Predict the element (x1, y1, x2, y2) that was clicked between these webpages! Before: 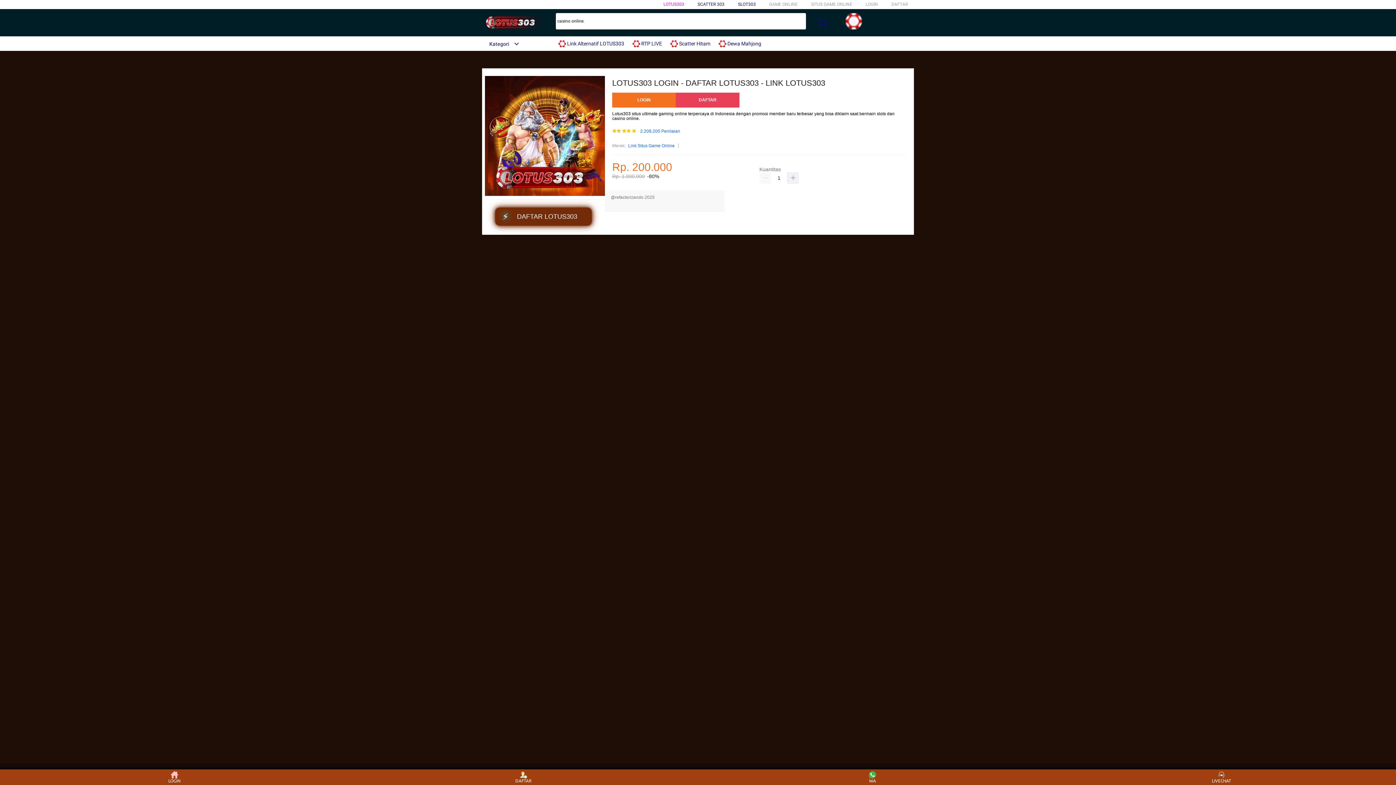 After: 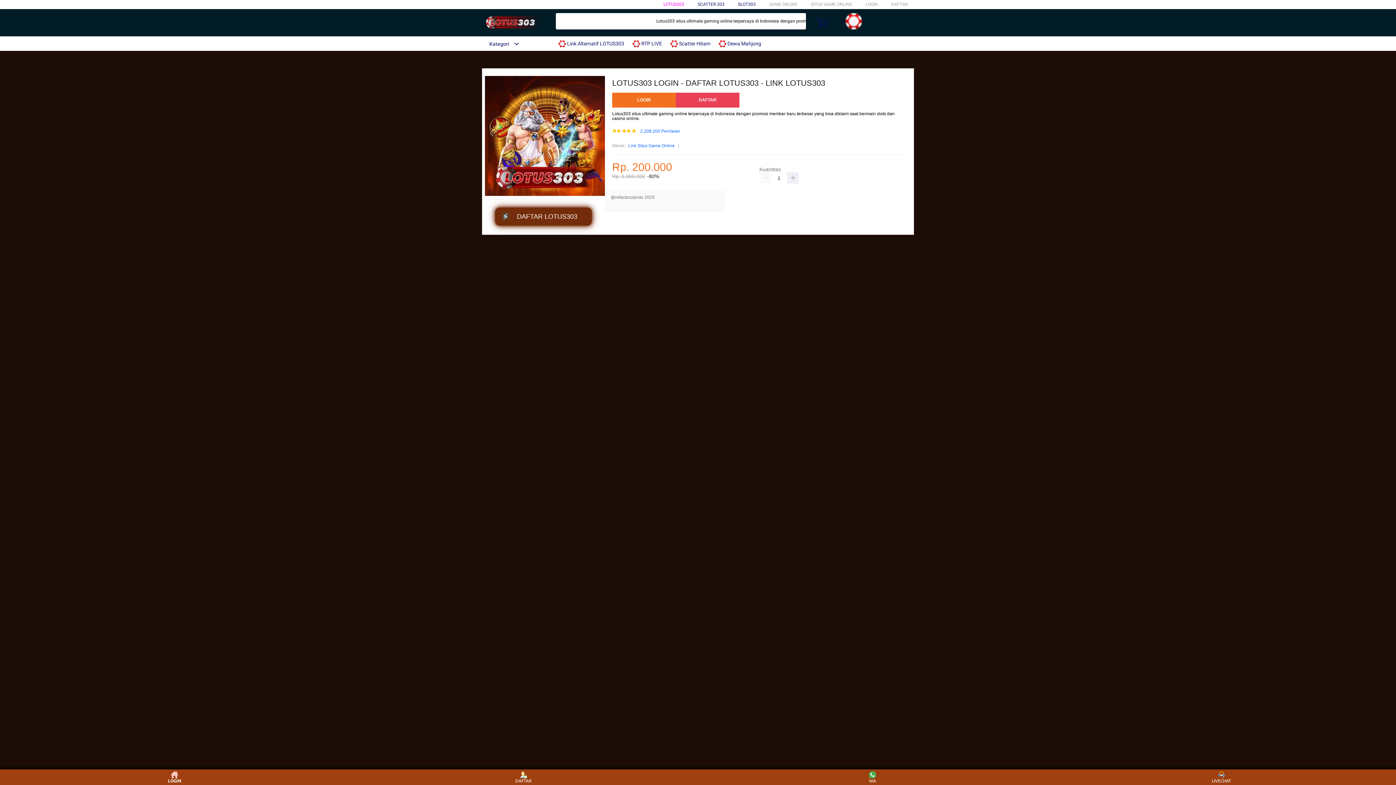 Action: label: LOGIN bbox: (160, 771, 188, 783)